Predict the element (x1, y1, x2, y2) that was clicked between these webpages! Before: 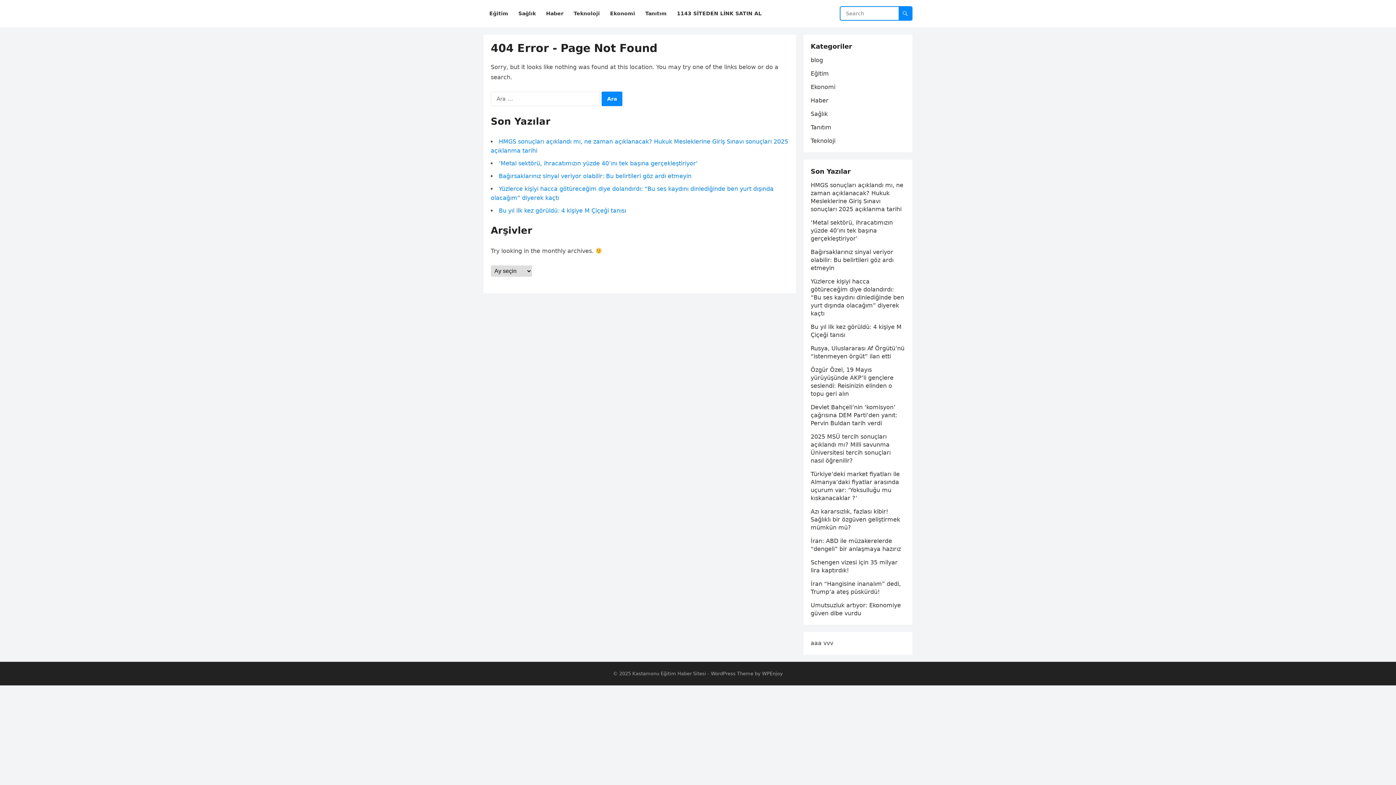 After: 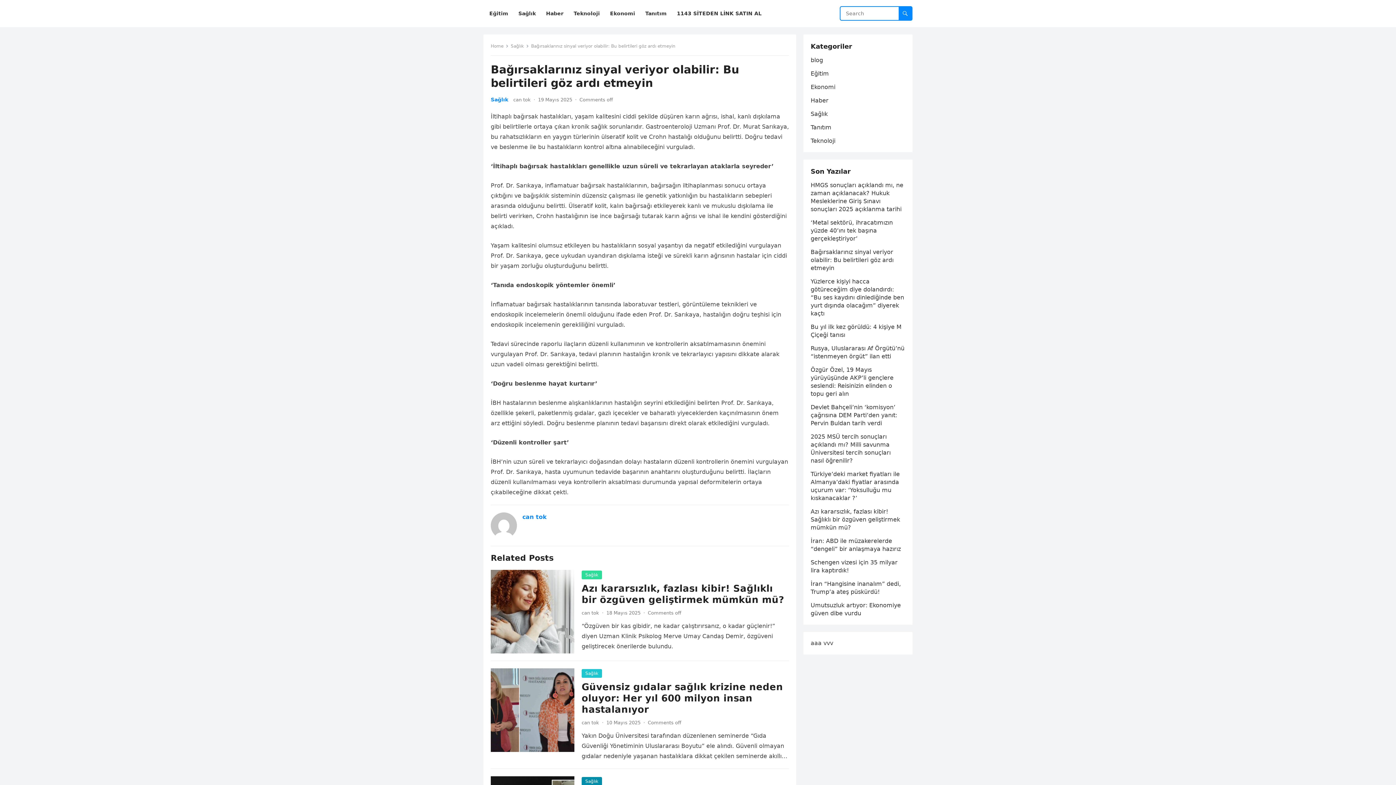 Action: label: Bağırsaklarınız sinyal veriyor olabilir: Bu belirtileri göz ardı etmeyin bbox: (810, 248, 893, 271)